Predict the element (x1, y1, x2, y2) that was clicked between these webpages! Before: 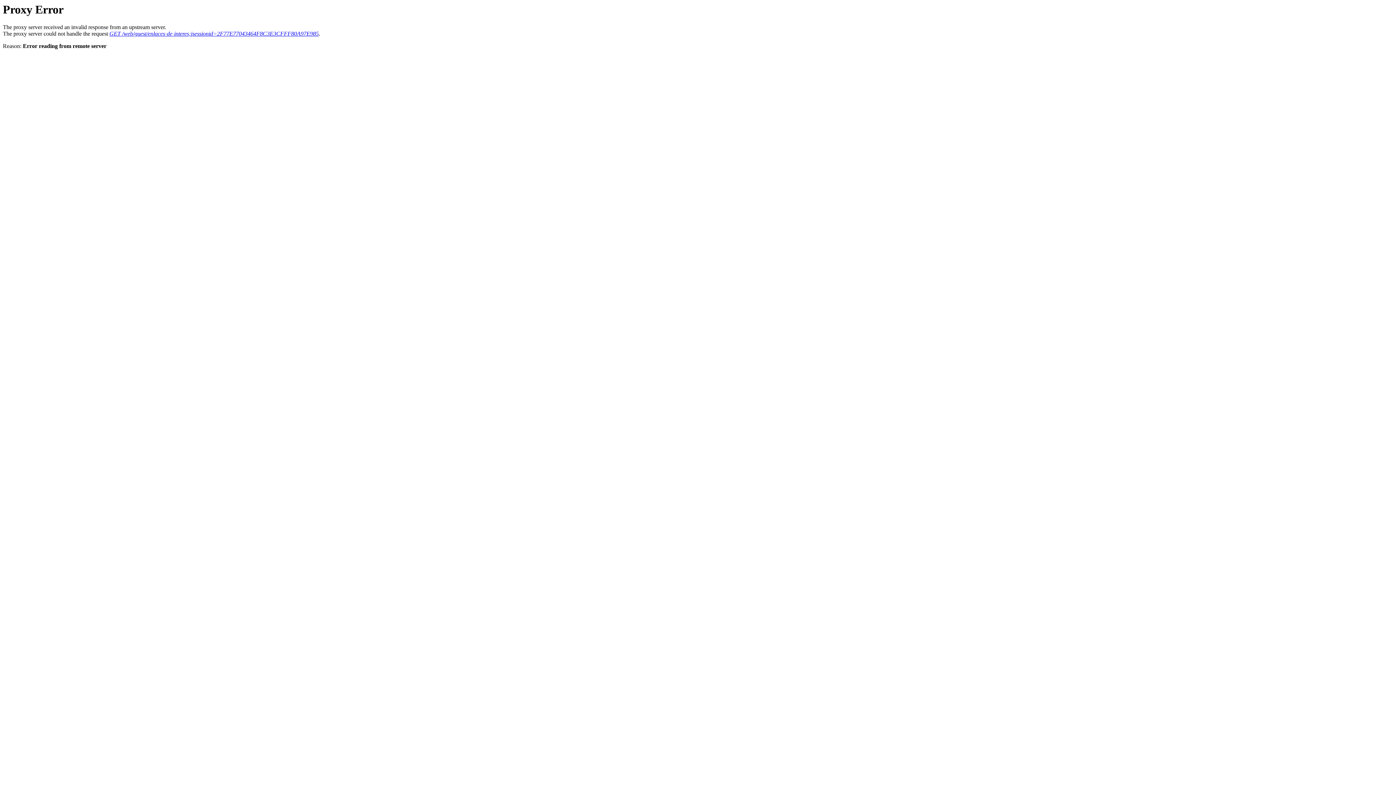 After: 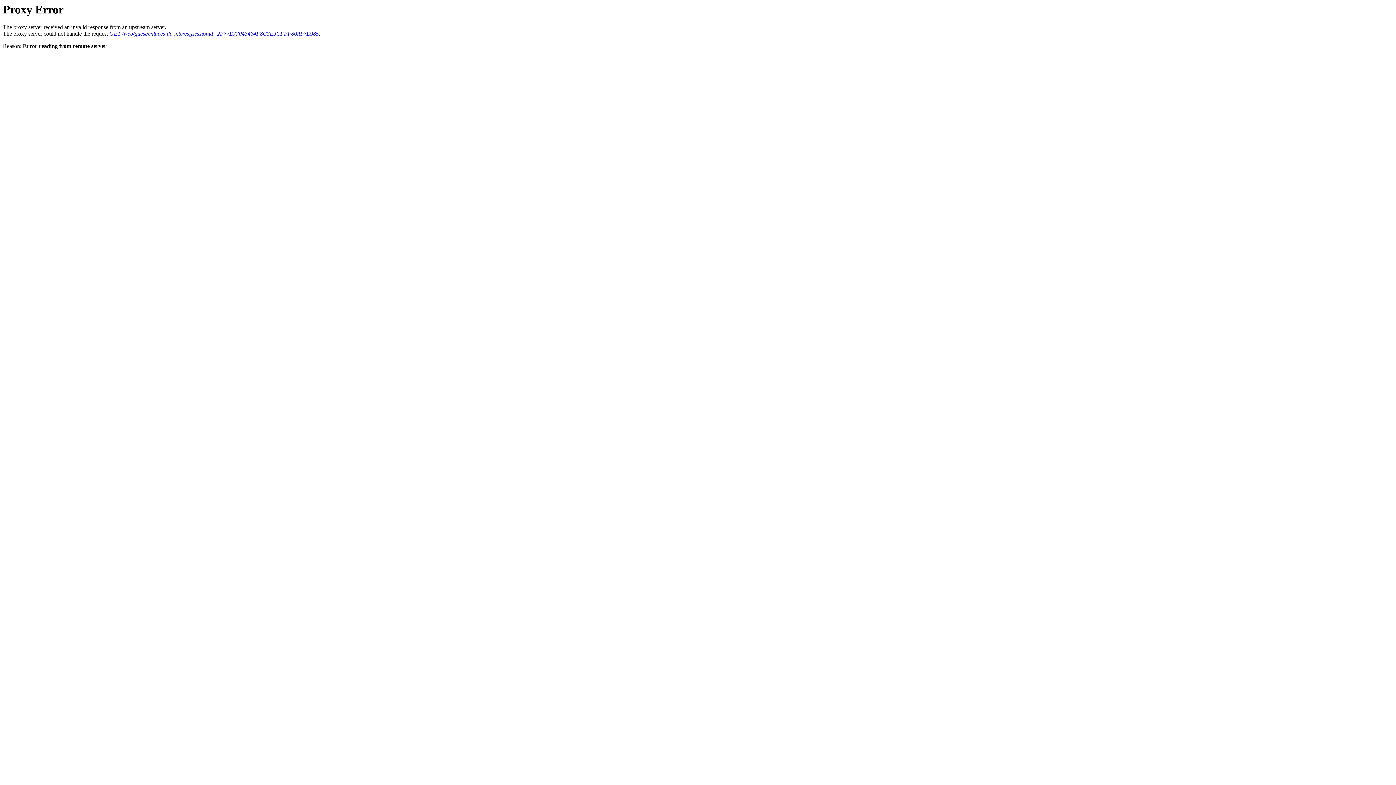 Action: label: GET /web/guest/enlaces-de-interes;jsessionid=2F77E77043464F8C3E3CFFF80A97E985 bbox: (109, 30, 318, 36)